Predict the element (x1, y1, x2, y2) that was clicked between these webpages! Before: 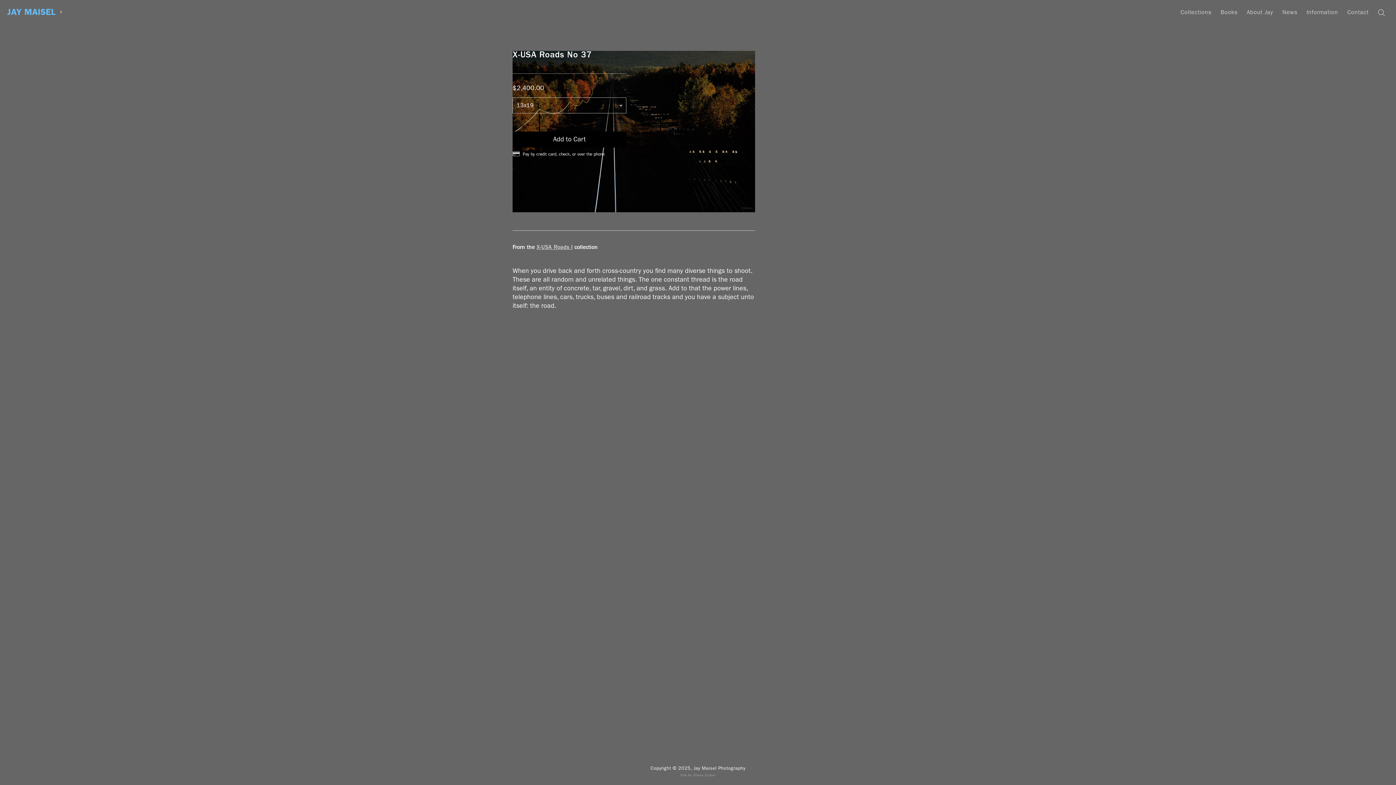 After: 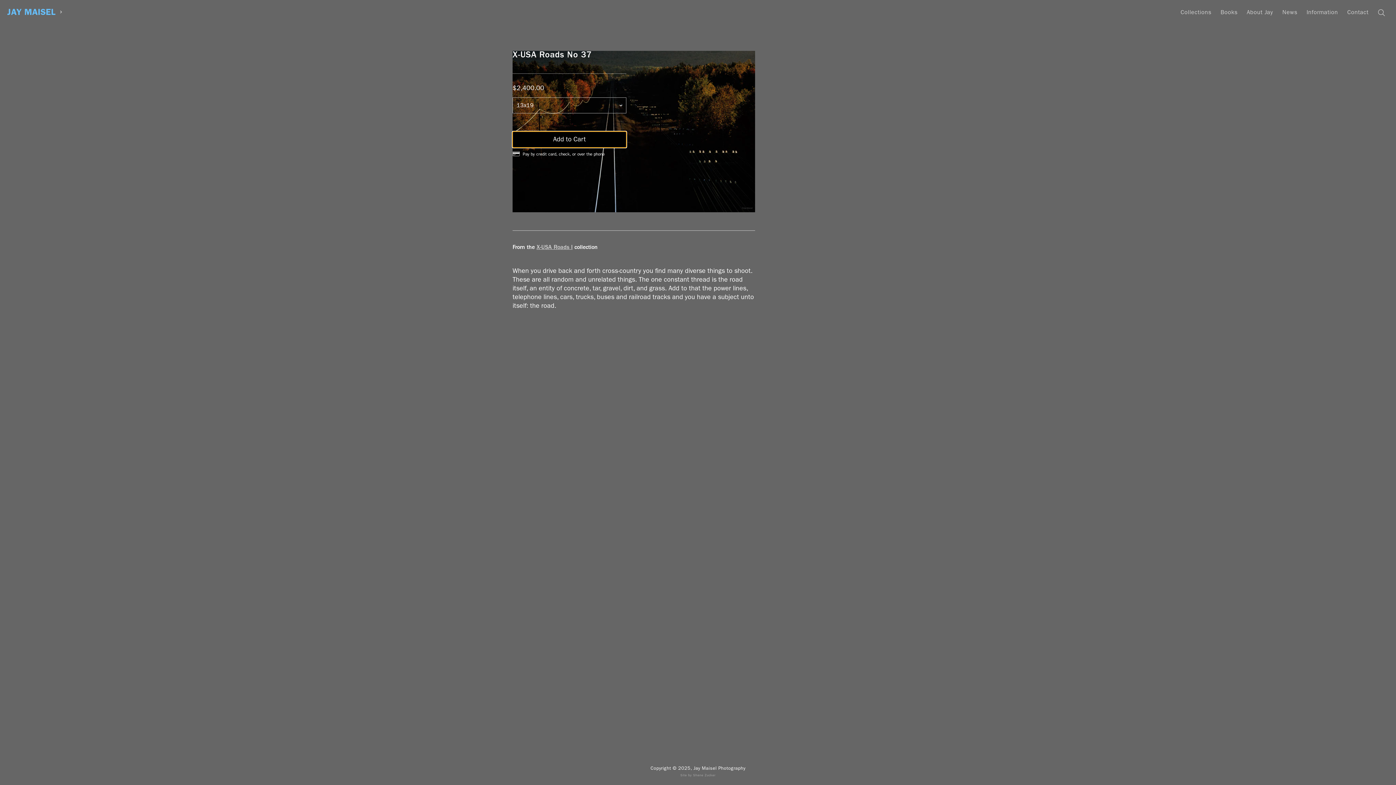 Action: bbox: (512, 131, 626, 147) label: Add to Cart